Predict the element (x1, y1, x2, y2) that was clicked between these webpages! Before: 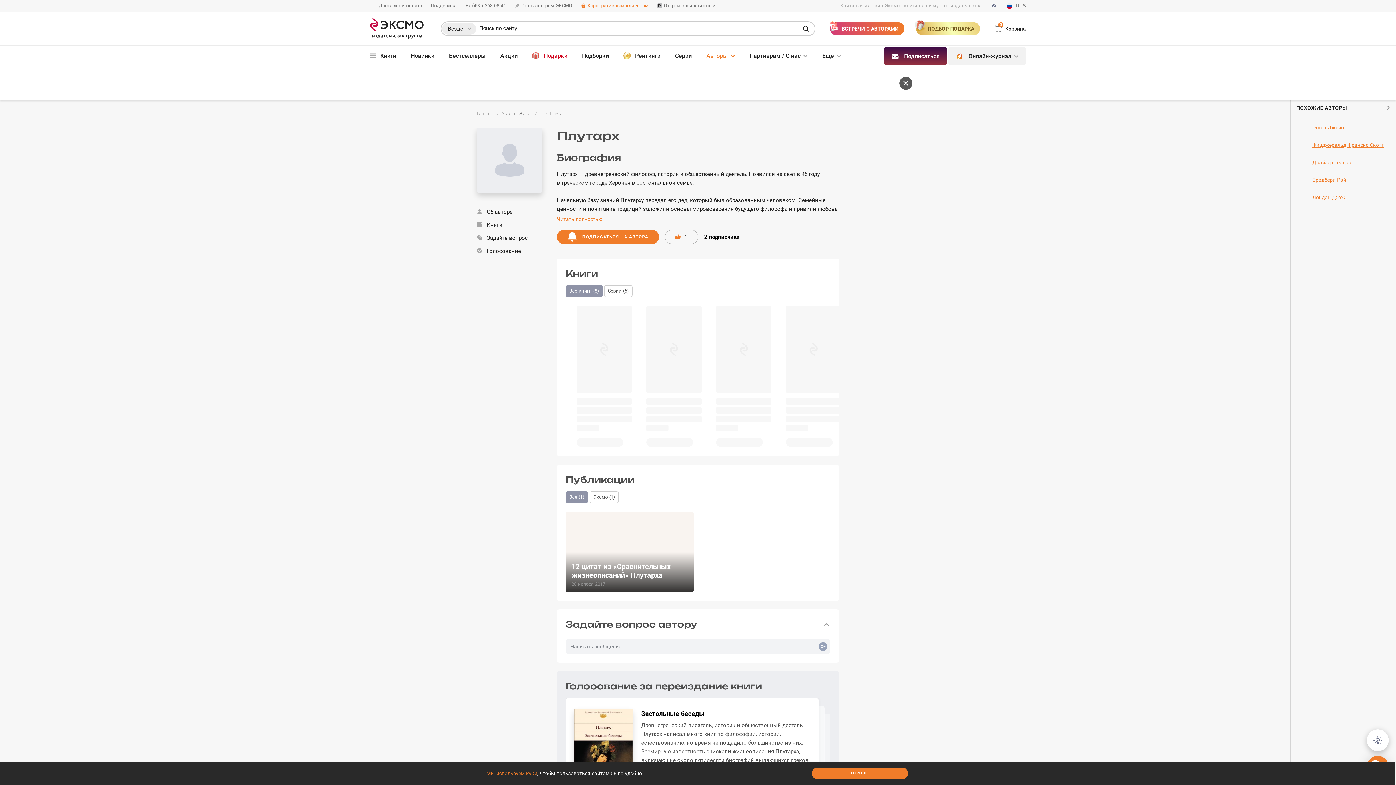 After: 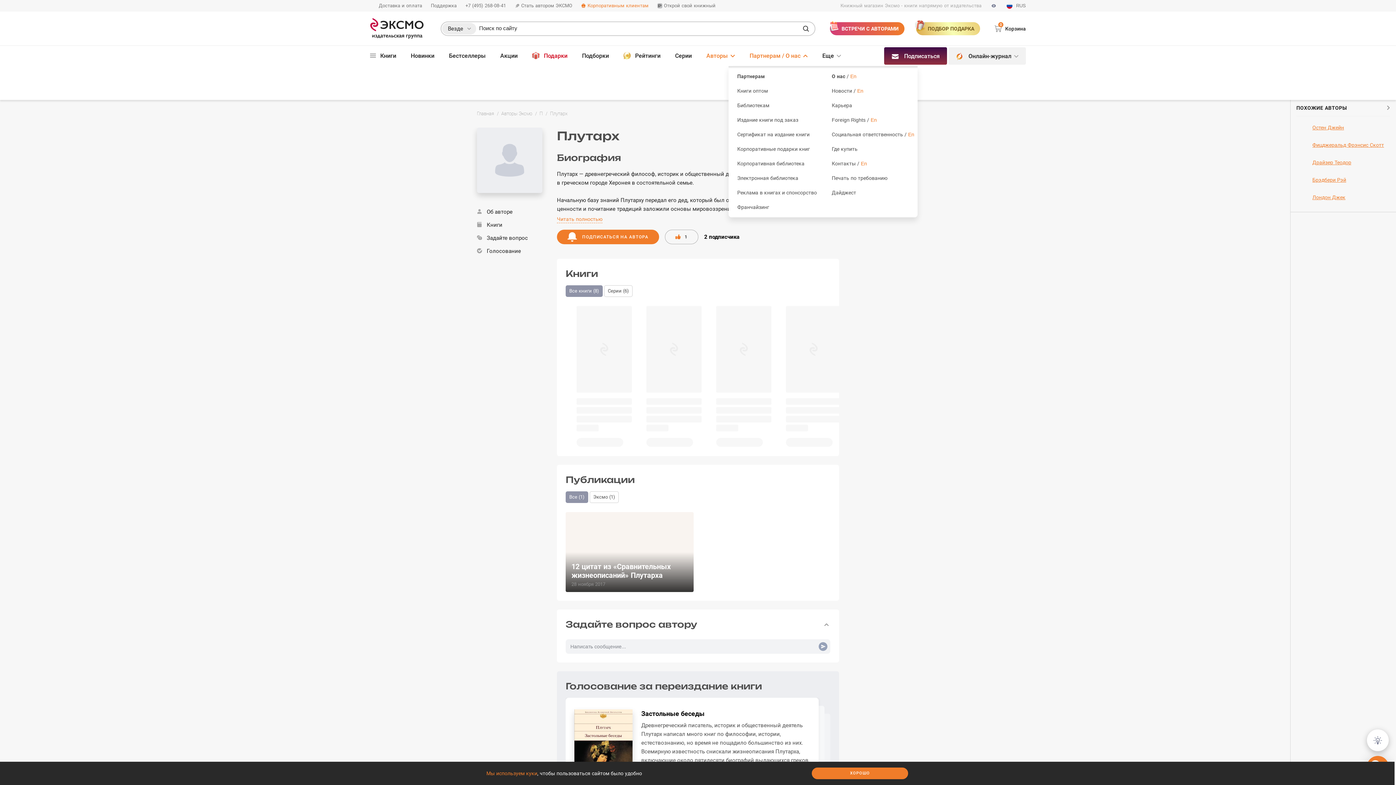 Action: label: Партнерам / О нас bbox: (749, 45, 808, 66)